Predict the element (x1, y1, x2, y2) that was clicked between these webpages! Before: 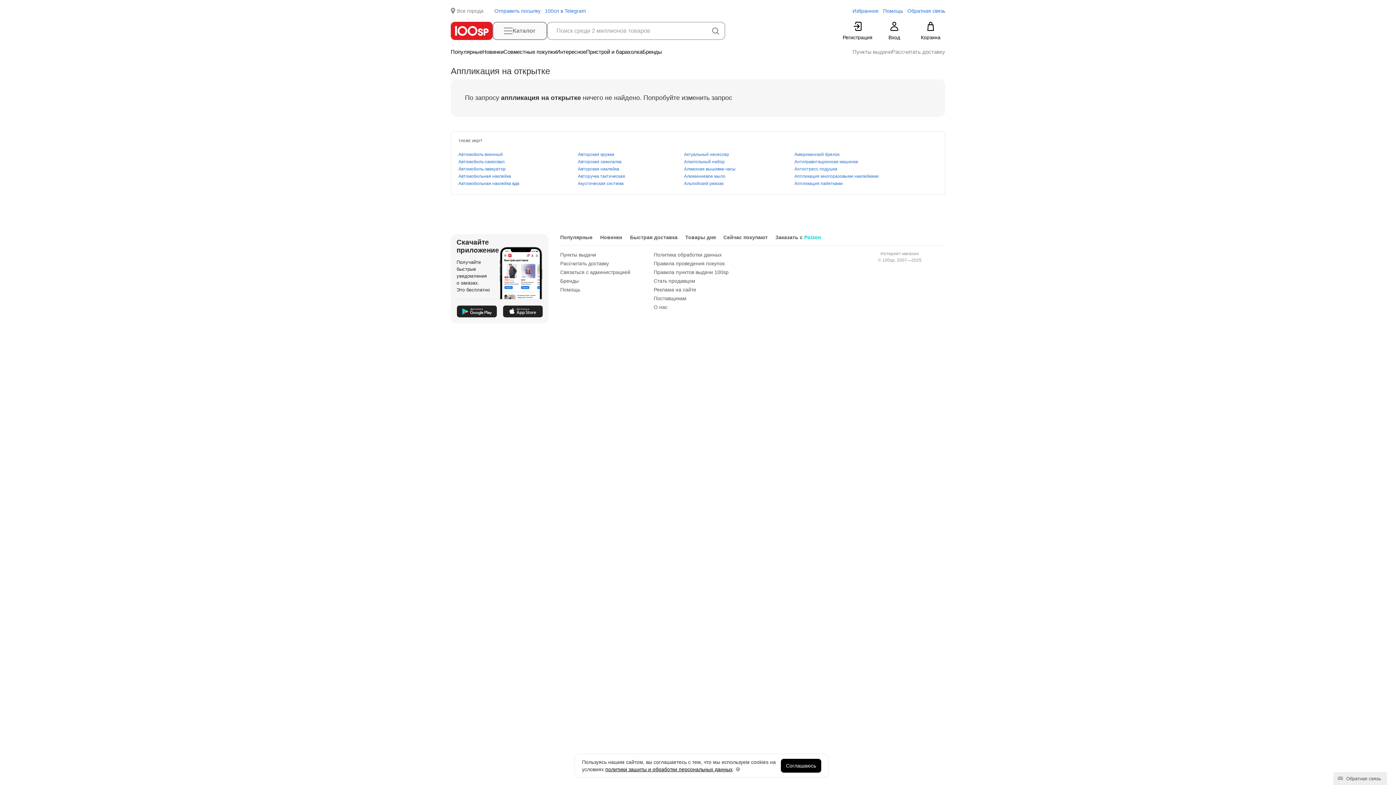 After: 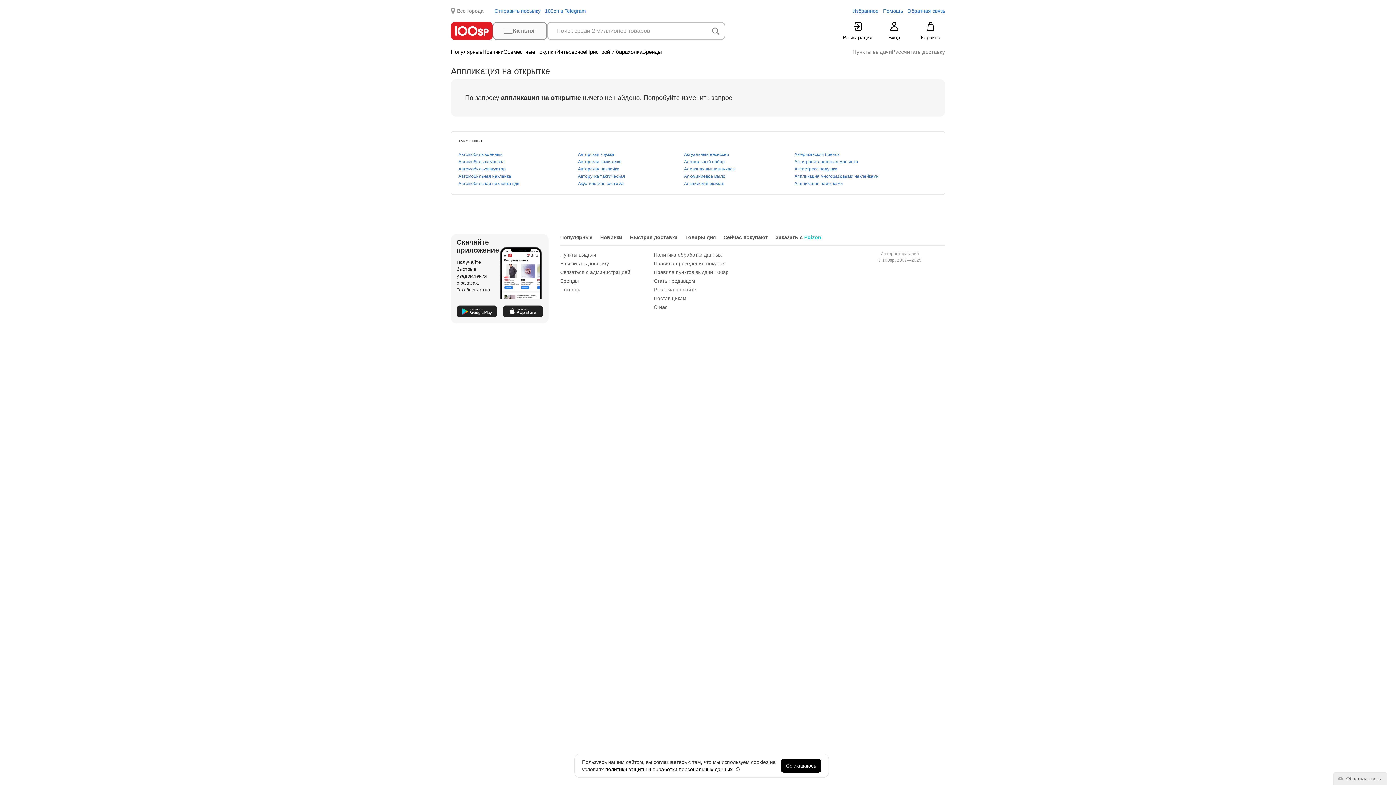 Action: label: Реклама на сайте bbox: (653, 286, 696, 292)